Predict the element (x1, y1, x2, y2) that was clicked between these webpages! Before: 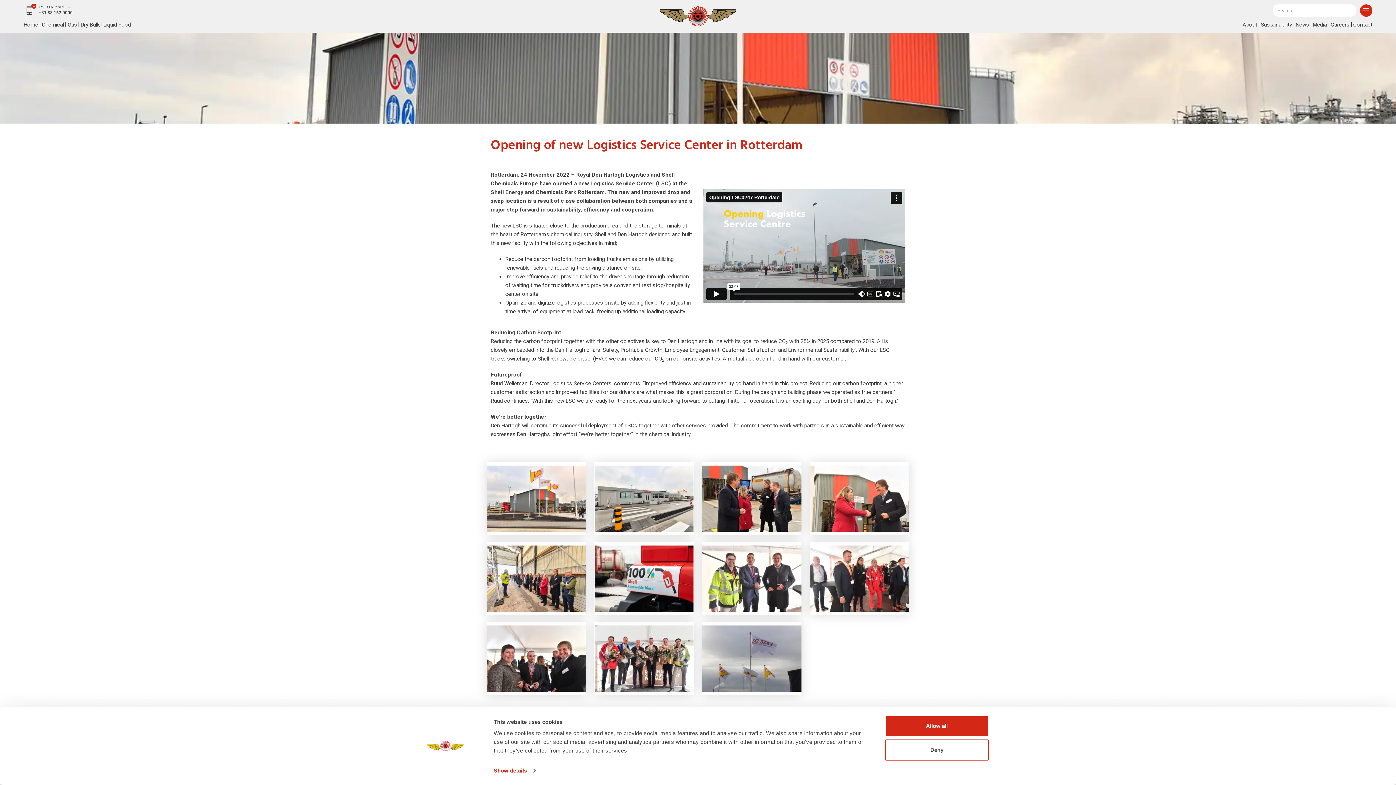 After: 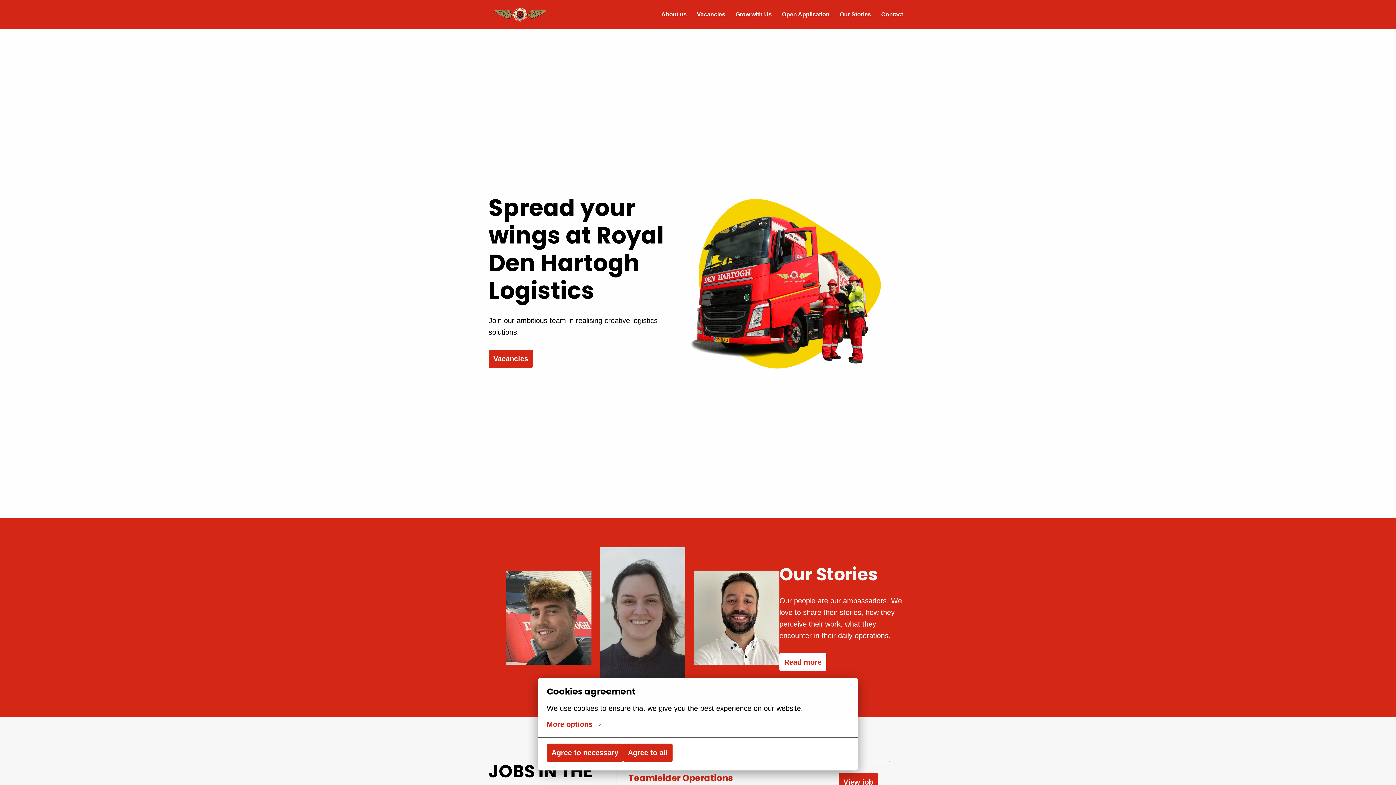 Action: label: Careers bbox: (1327, 18, 1349, 30)